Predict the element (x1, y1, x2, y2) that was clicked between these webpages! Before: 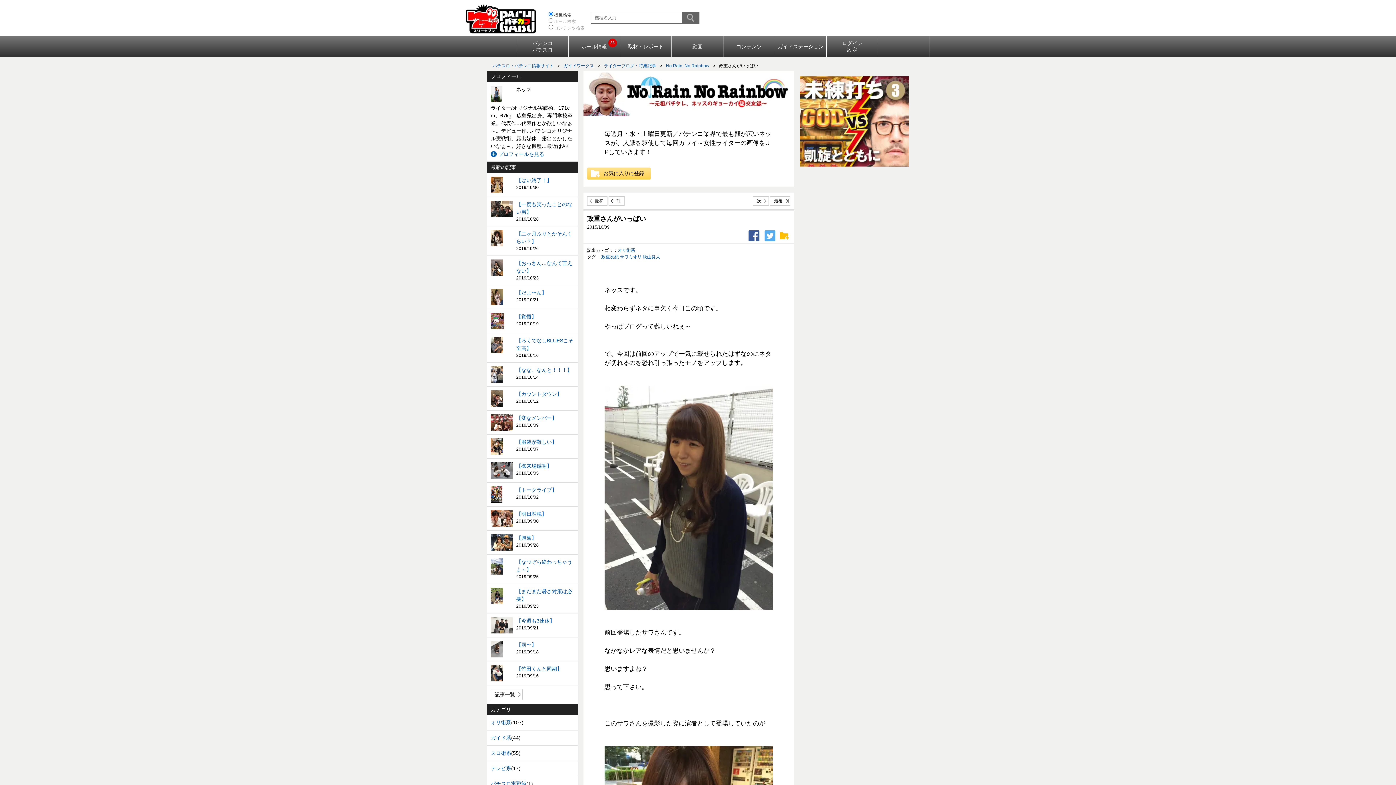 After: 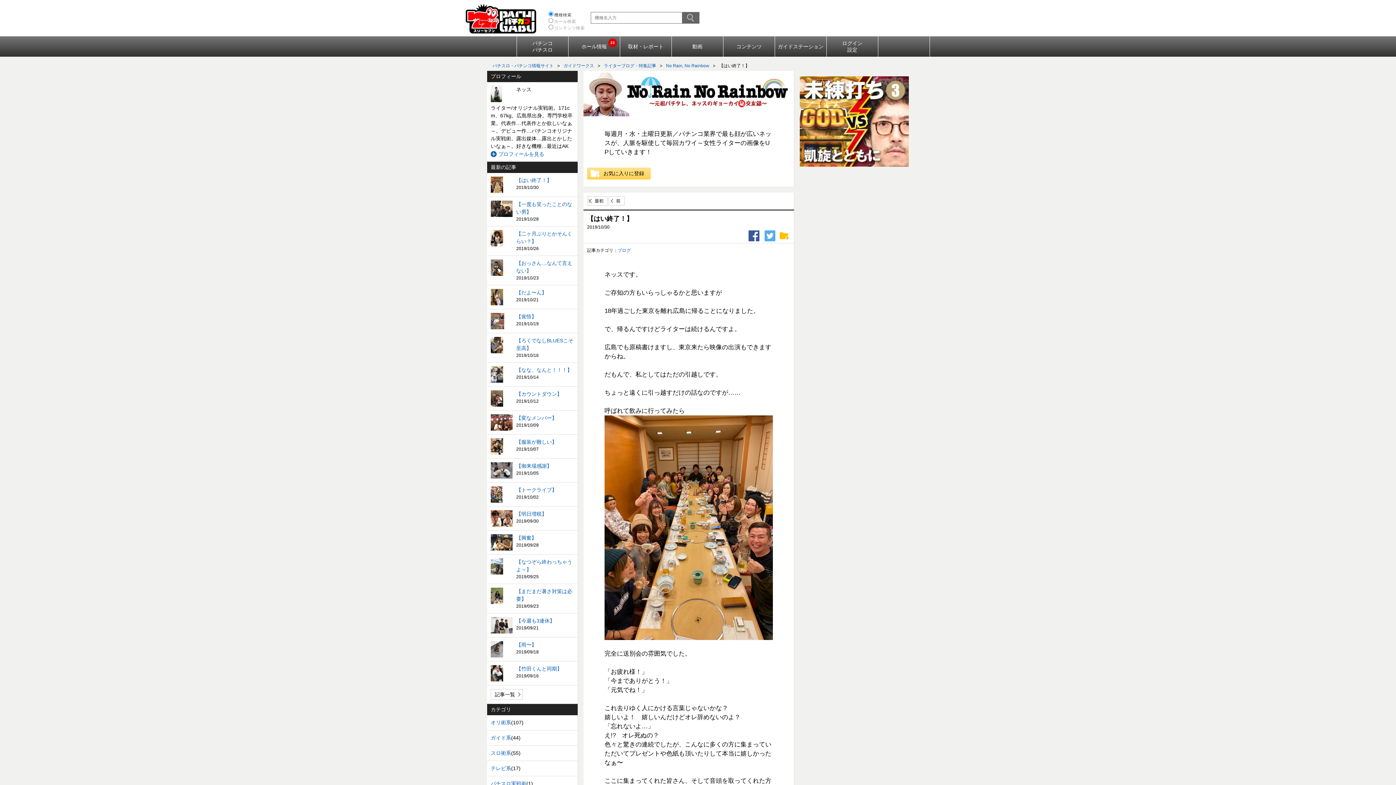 Action: bbox: (516, 177, 552, 183) label: 【はい終了！】